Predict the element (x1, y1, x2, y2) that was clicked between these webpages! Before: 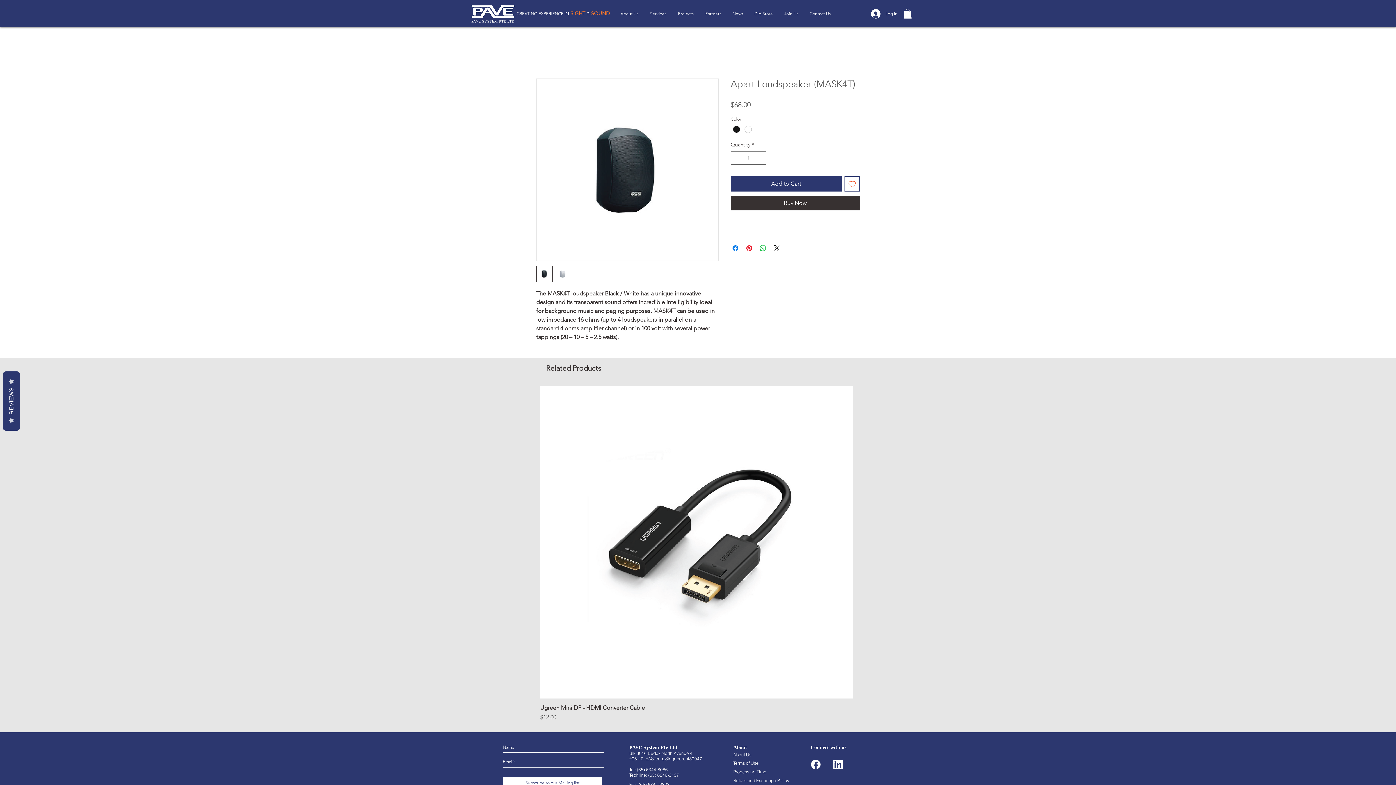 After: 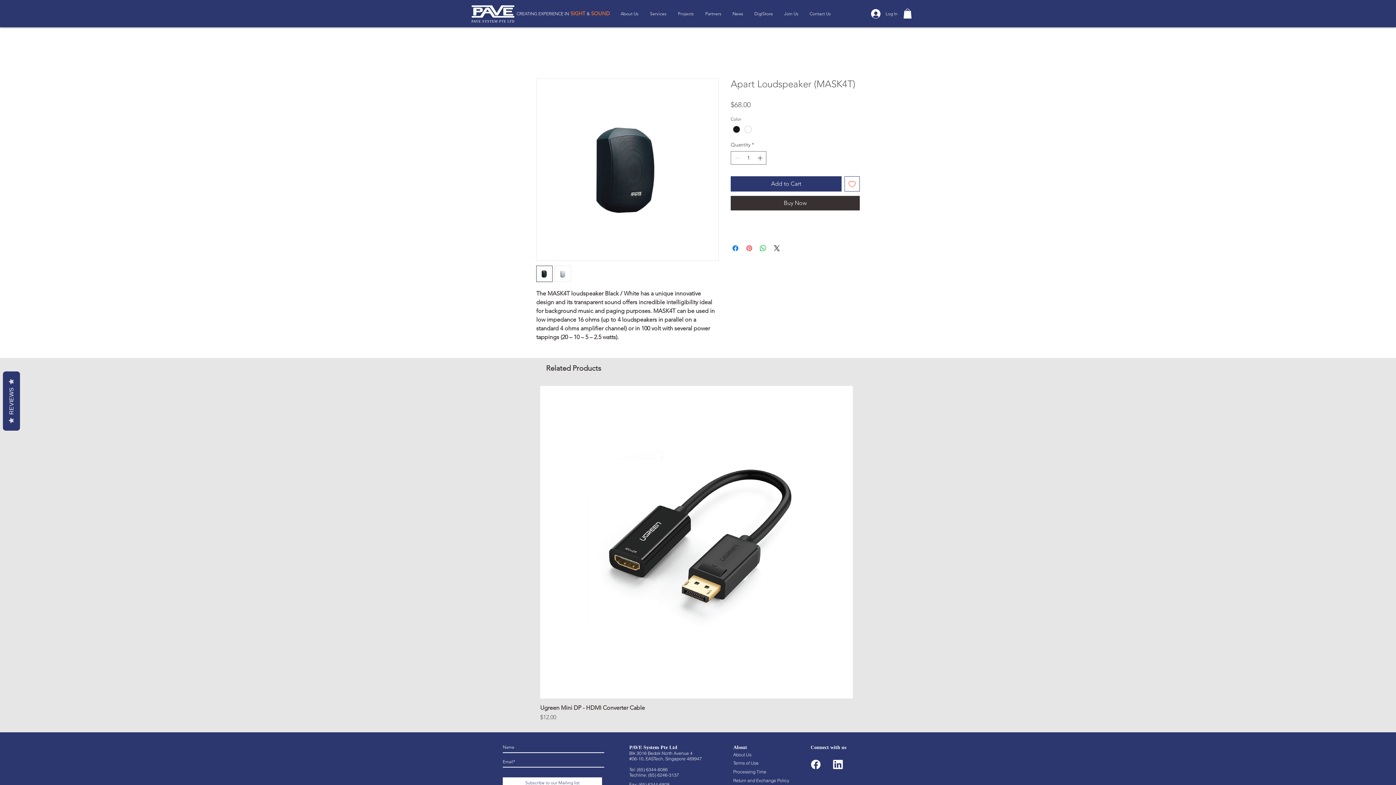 Action: label: Pin on Pinterest bbox: (745, 243, 753, 252)